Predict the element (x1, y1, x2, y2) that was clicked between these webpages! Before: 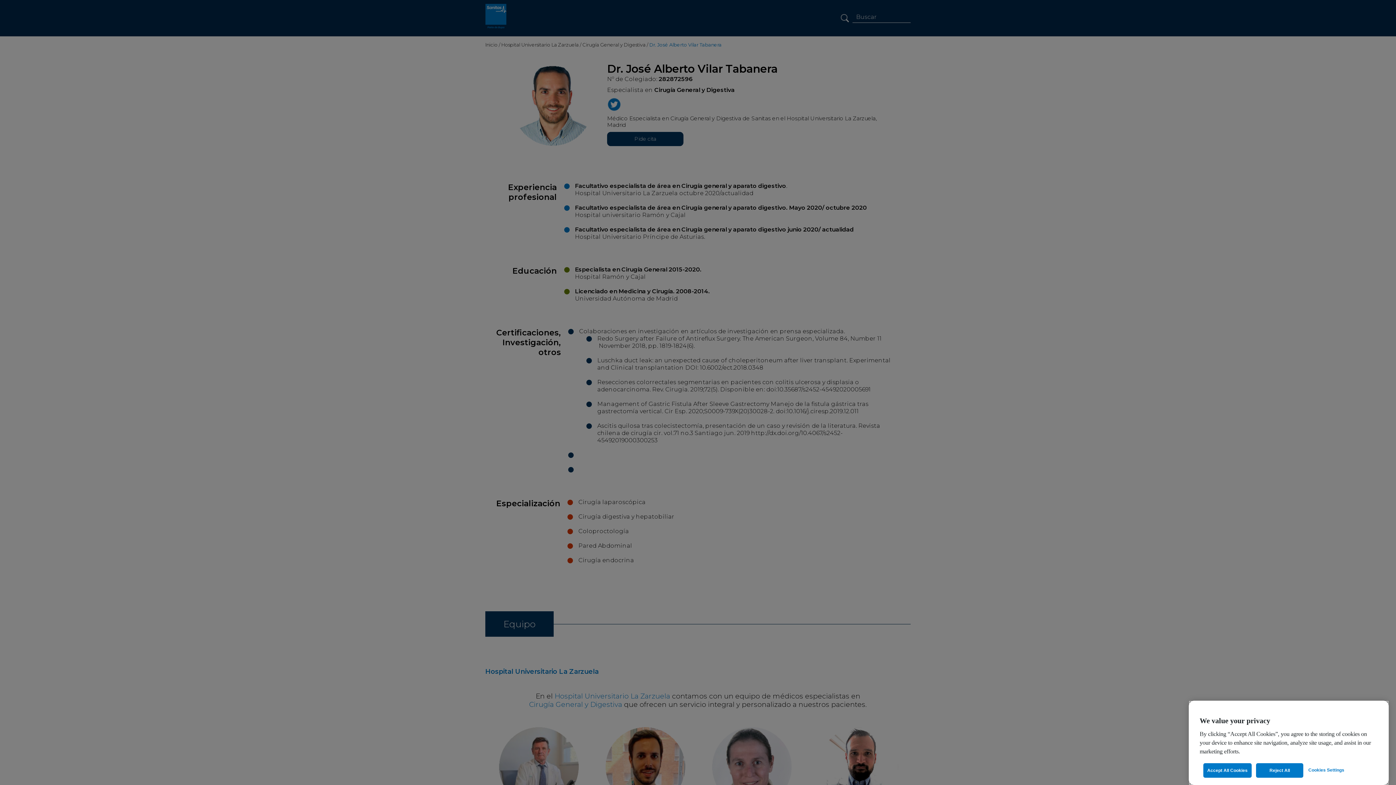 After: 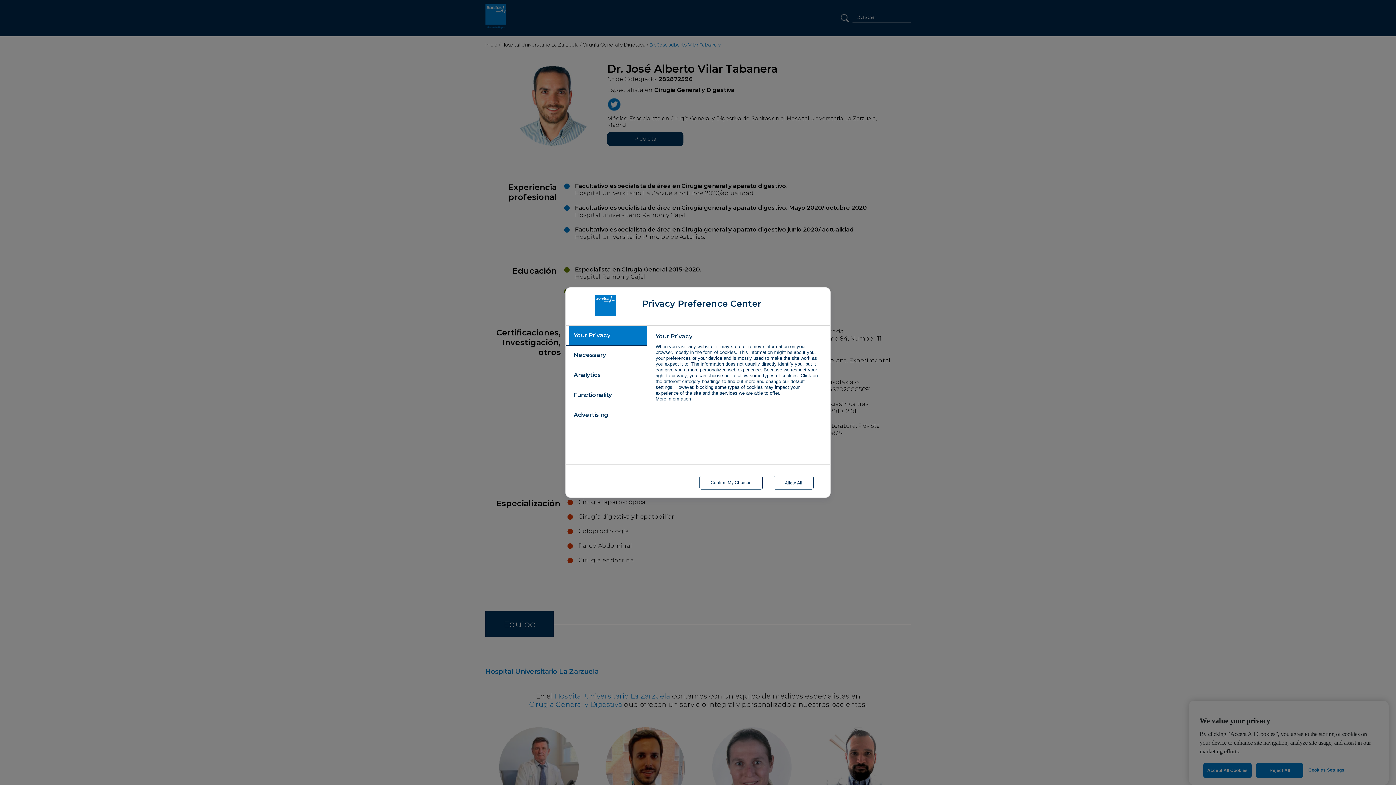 Action: label: Cookies Settings bbox: (1308, 763, 1372, 777)